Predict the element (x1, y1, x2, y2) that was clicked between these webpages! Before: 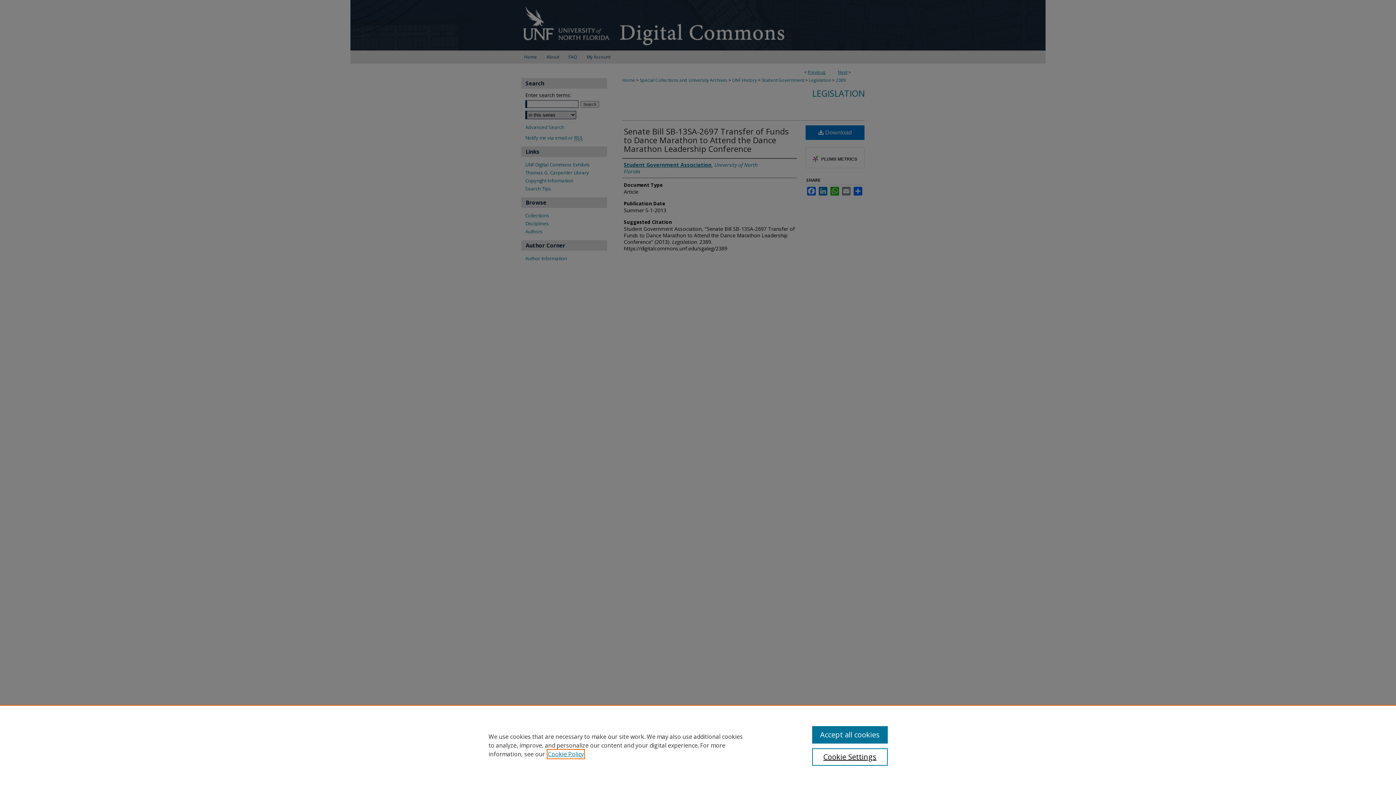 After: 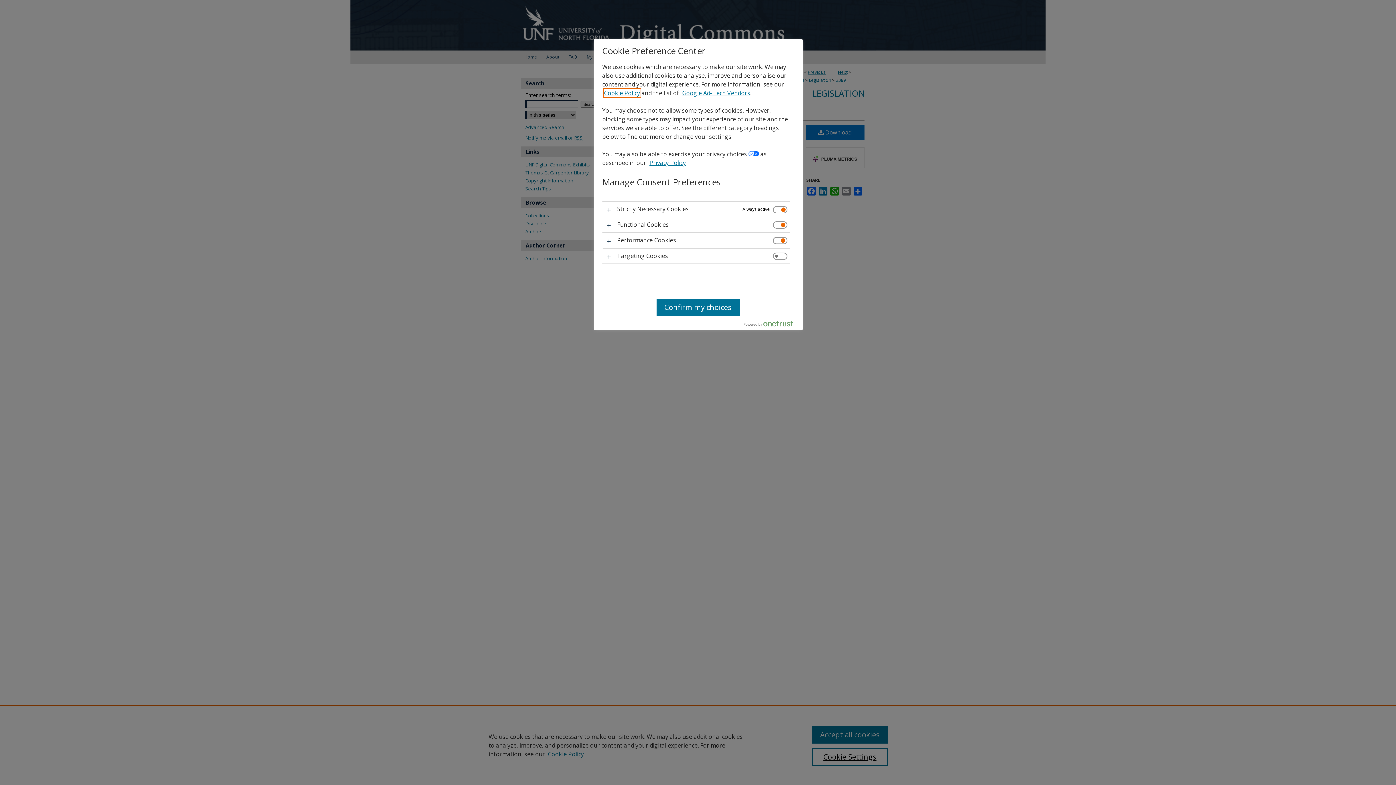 Action: label: Cookie Settings bbox: (812, 748, 887, 766)